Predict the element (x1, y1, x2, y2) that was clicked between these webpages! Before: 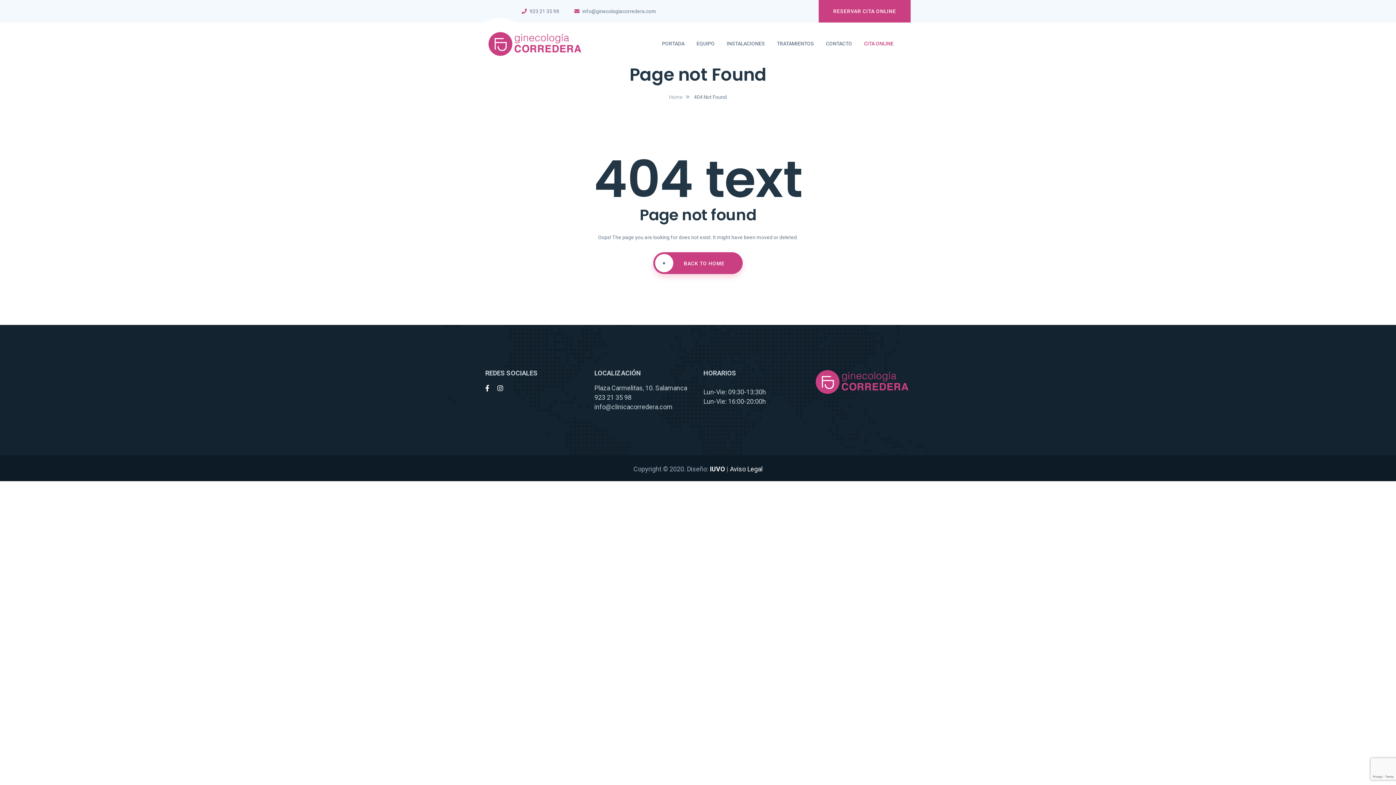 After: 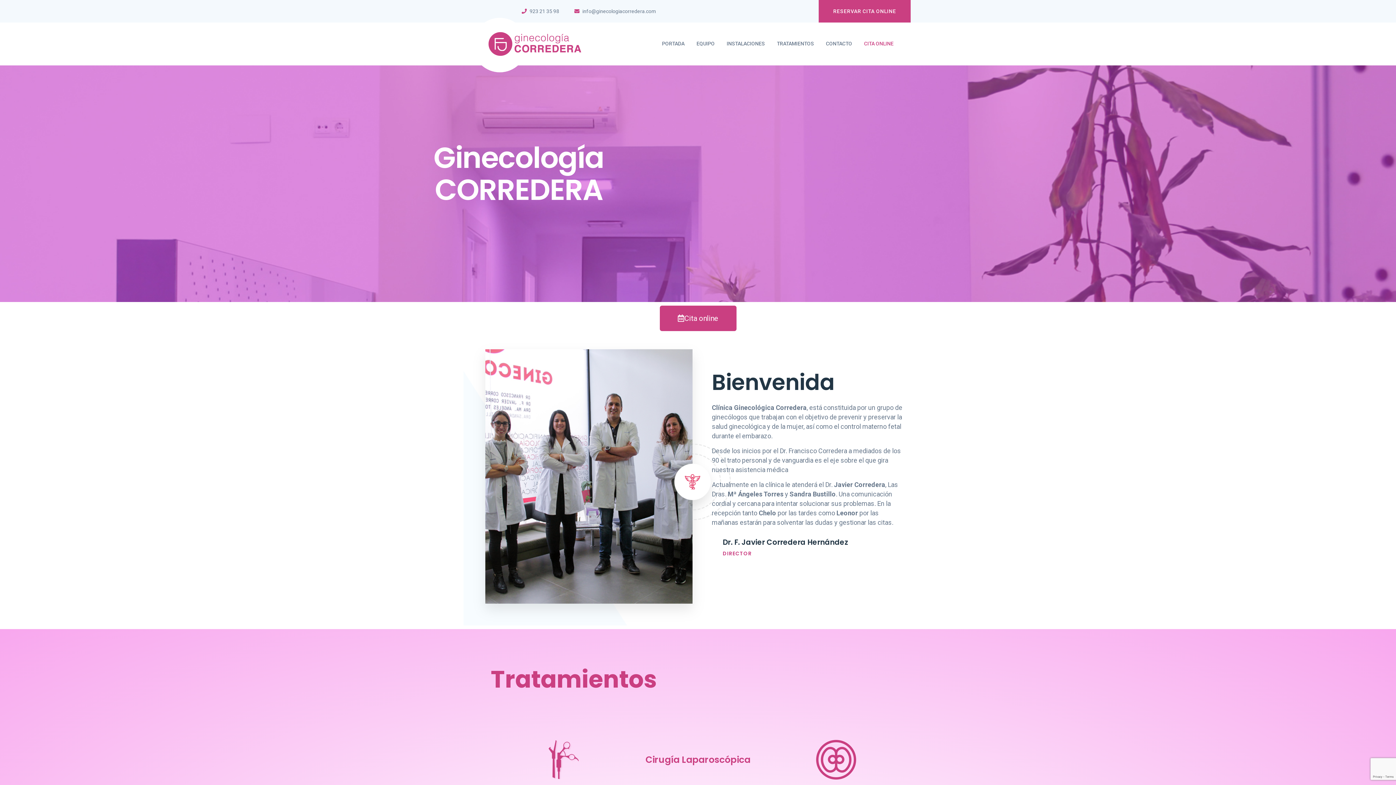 Action: bbox: (485, 30, 583, 57)